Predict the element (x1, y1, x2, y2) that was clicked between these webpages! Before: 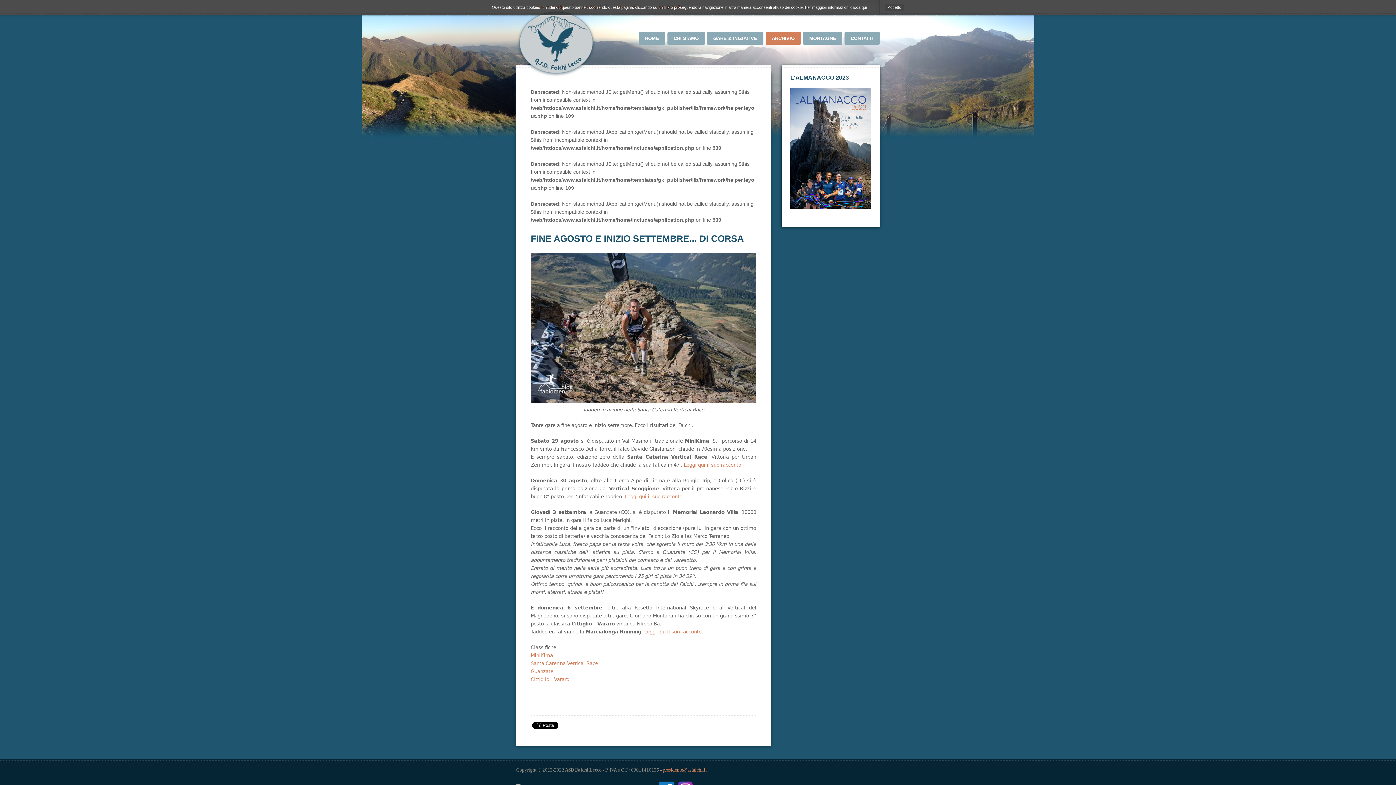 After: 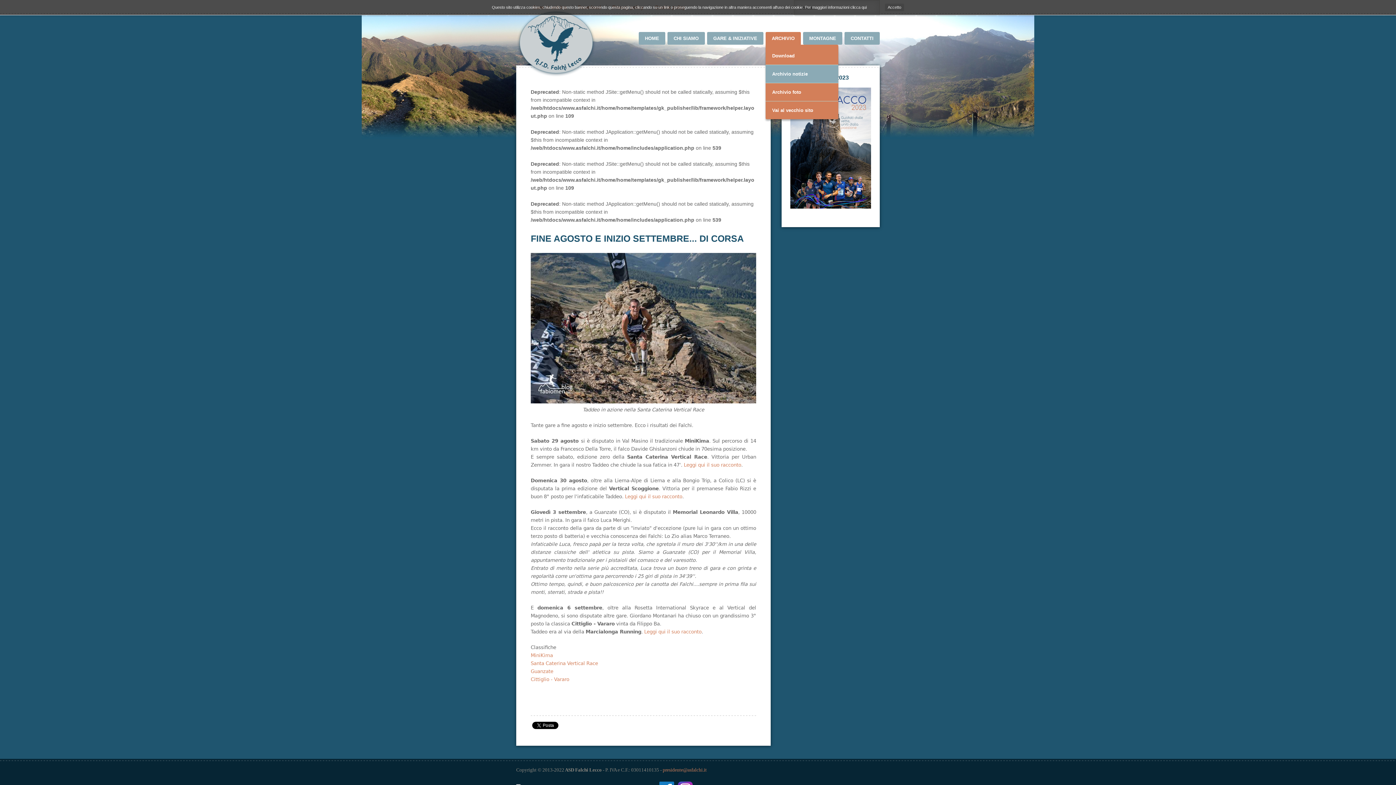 Action: bbox: (765, 32, 801, 44) label: ARCHIVIO